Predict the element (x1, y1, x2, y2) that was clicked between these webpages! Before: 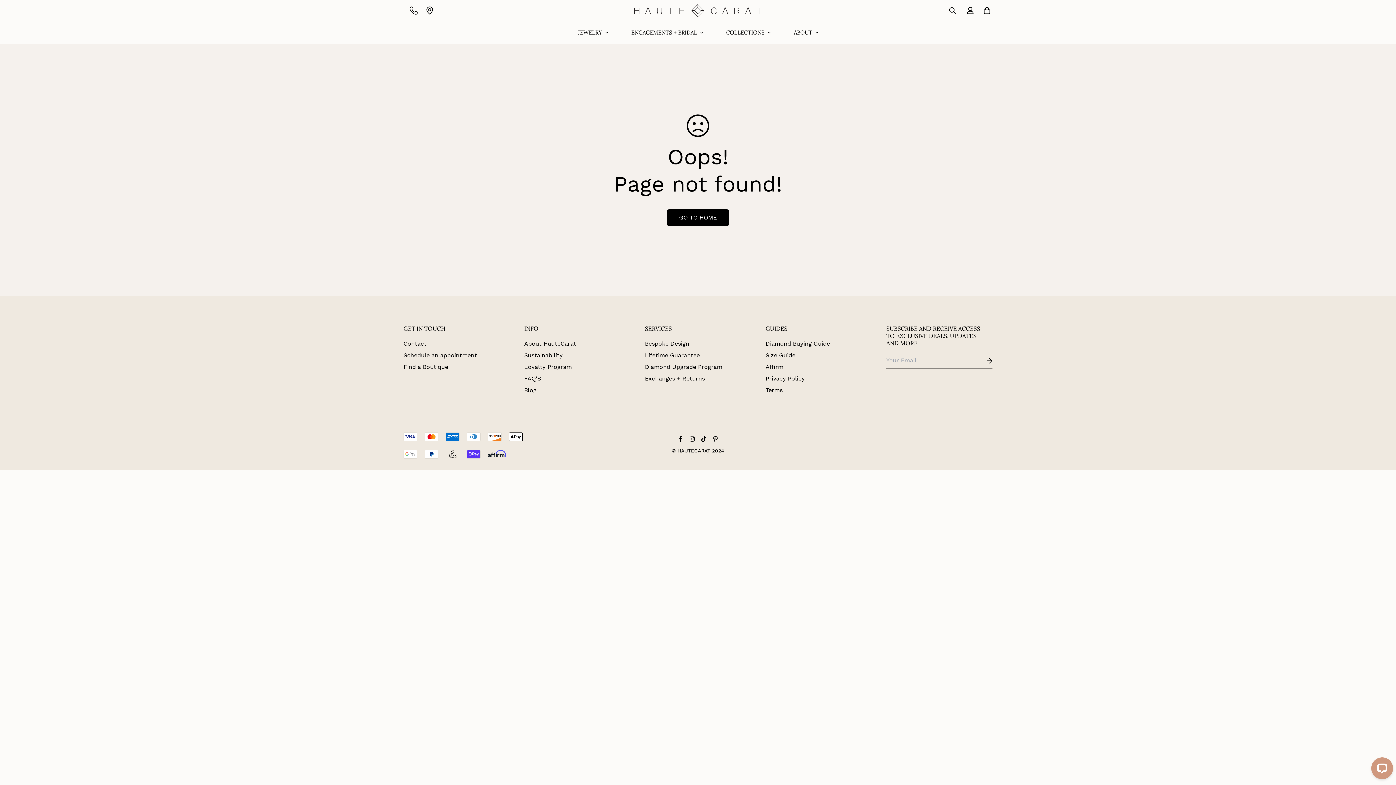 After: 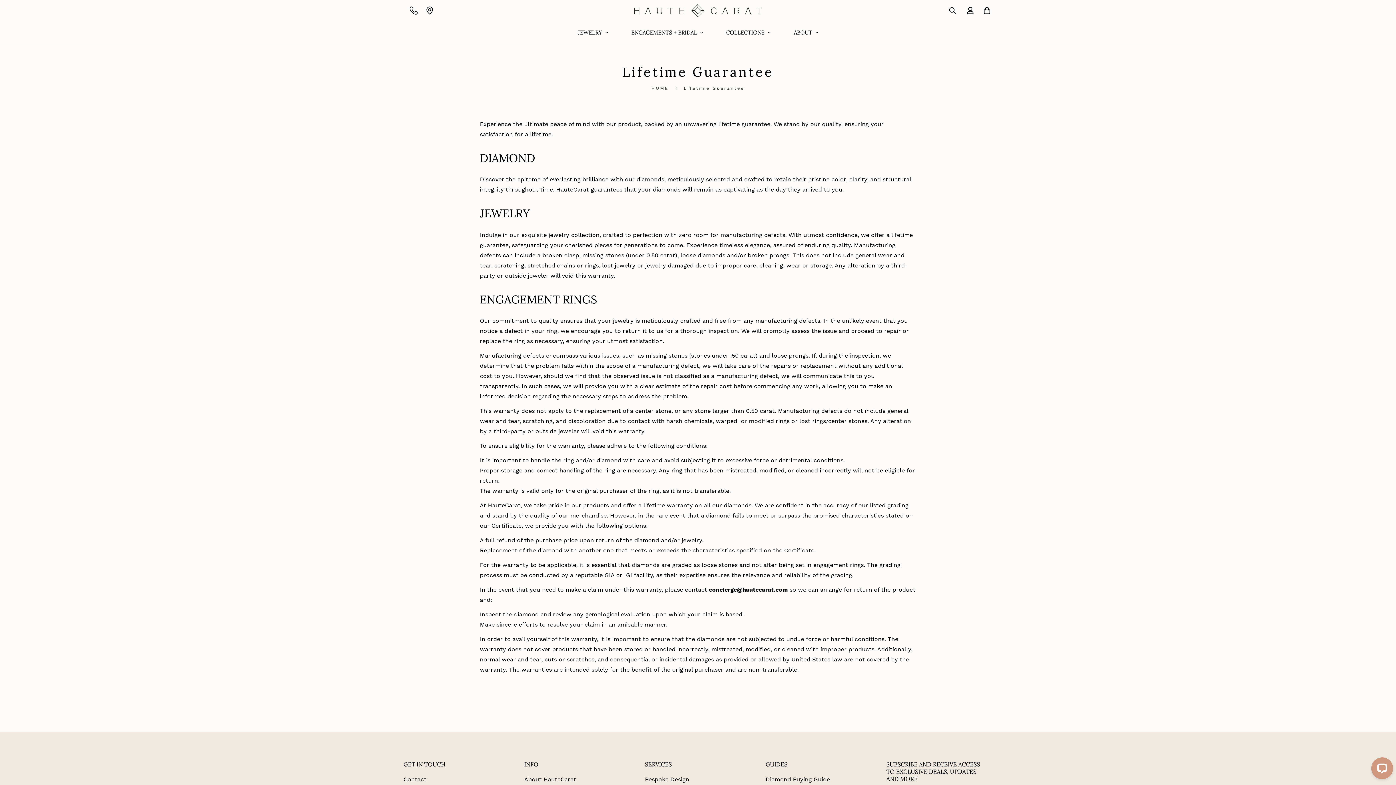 Action: bbox: (645, 351, 700, 360) label: Lifetime Guarantee